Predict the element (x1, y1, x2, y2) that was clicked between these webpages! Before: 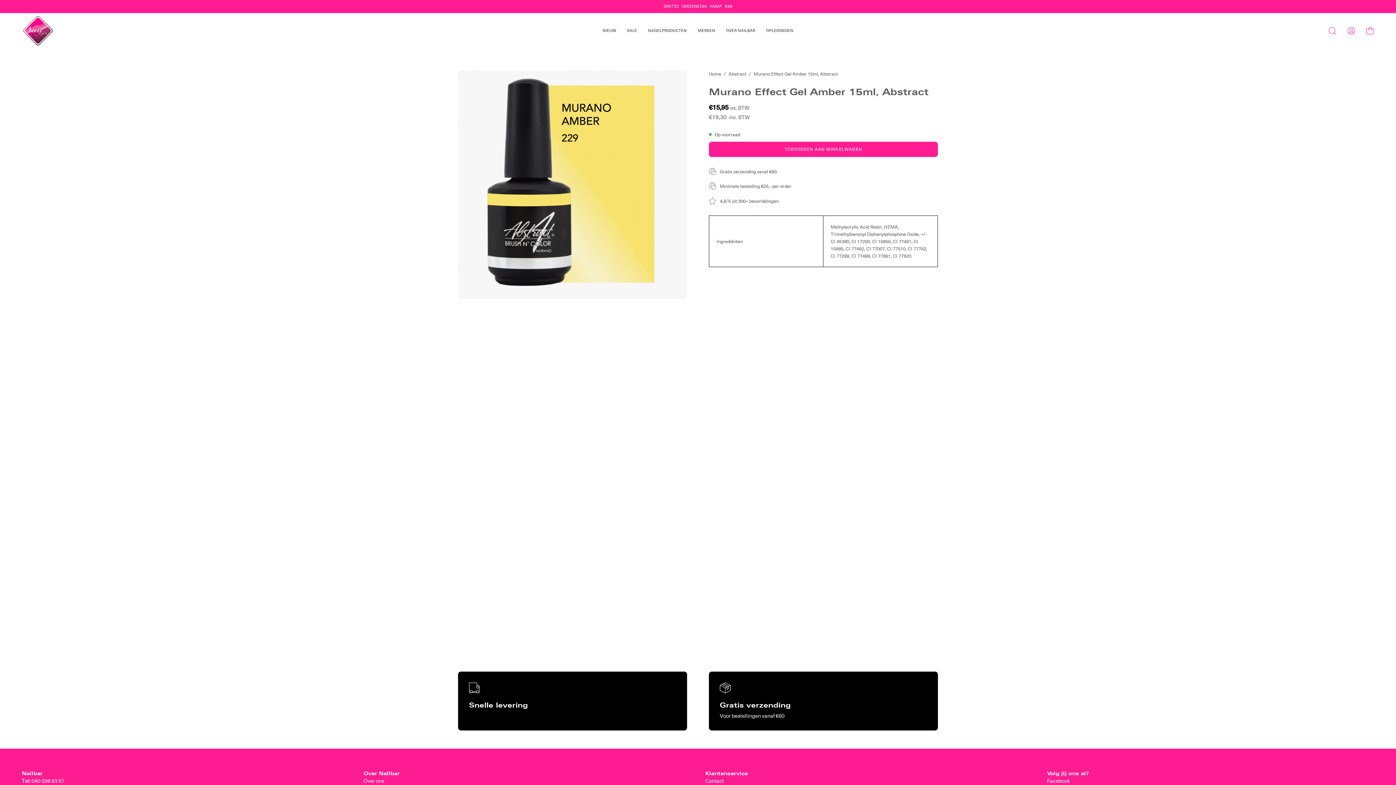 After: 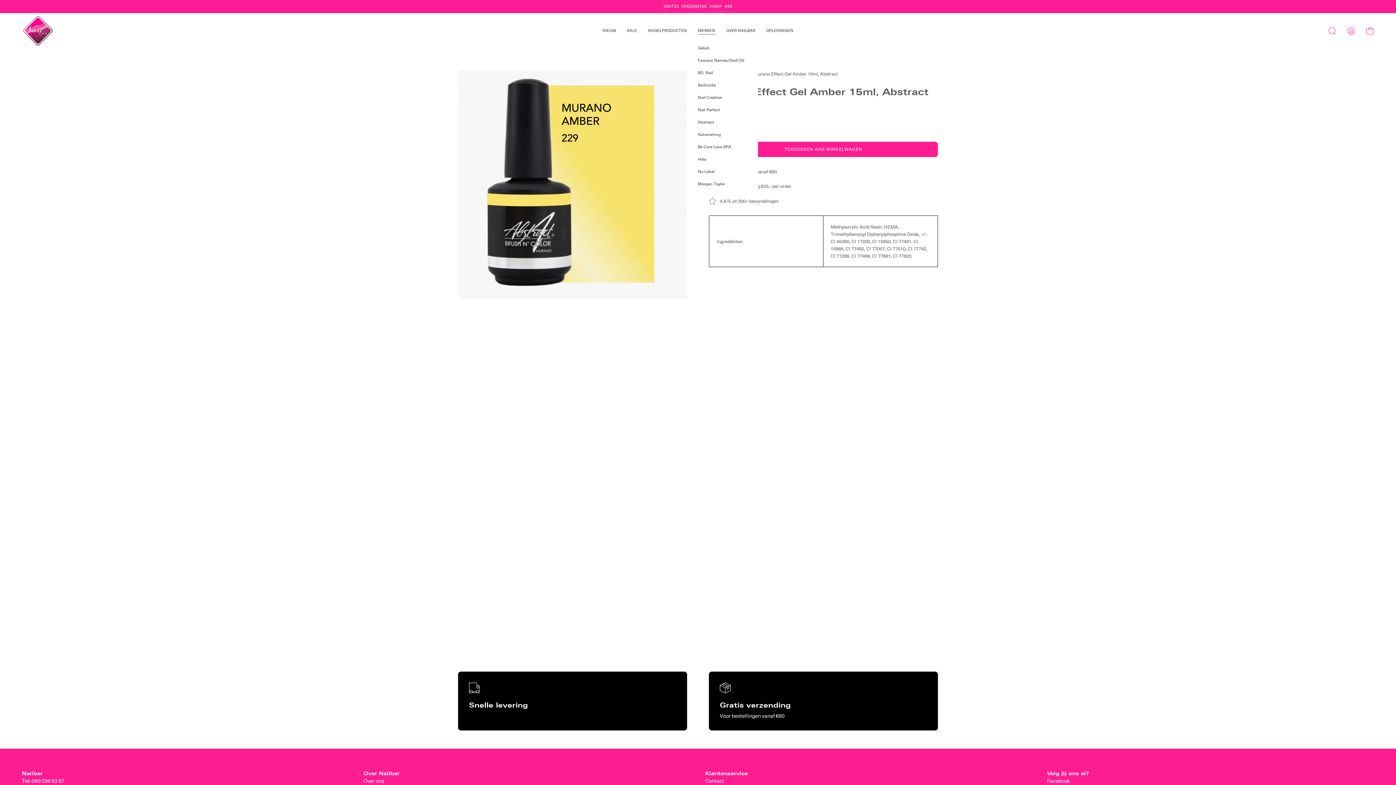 Action: label: MERKEN bbox: (692, 13, 720, 48)